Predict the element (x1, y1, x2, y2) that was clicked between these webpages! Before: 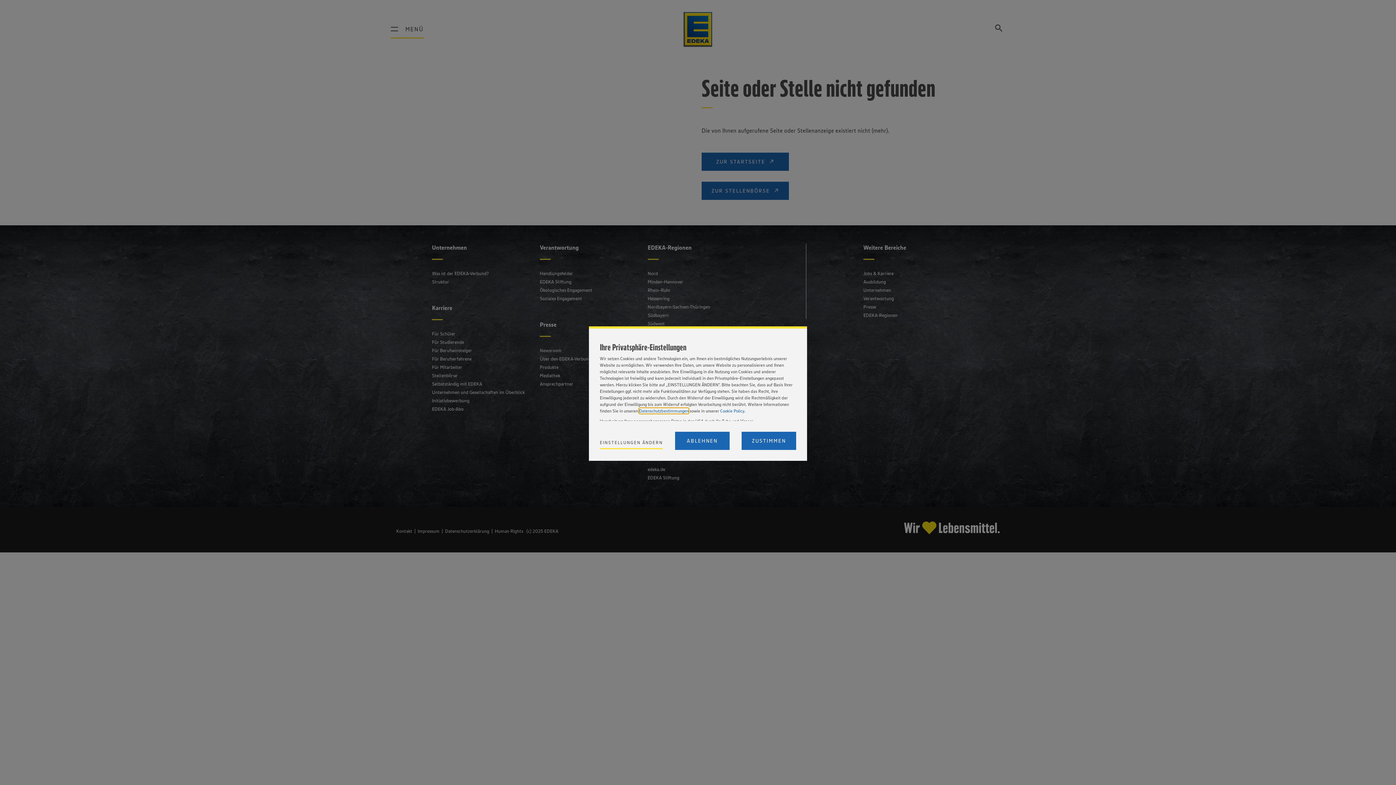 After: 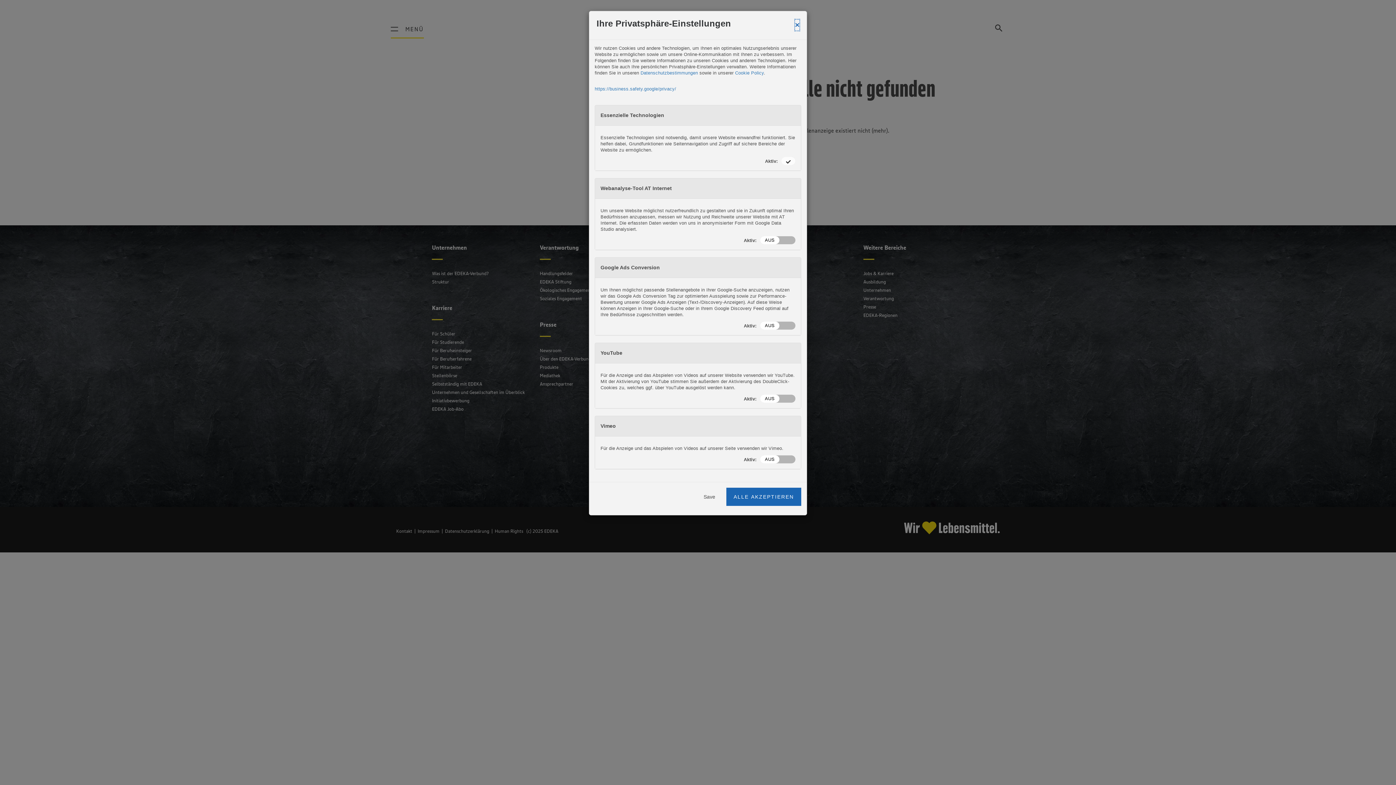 Action: label: Personalize privacy settings bbox: (600, 440, 663, 449)